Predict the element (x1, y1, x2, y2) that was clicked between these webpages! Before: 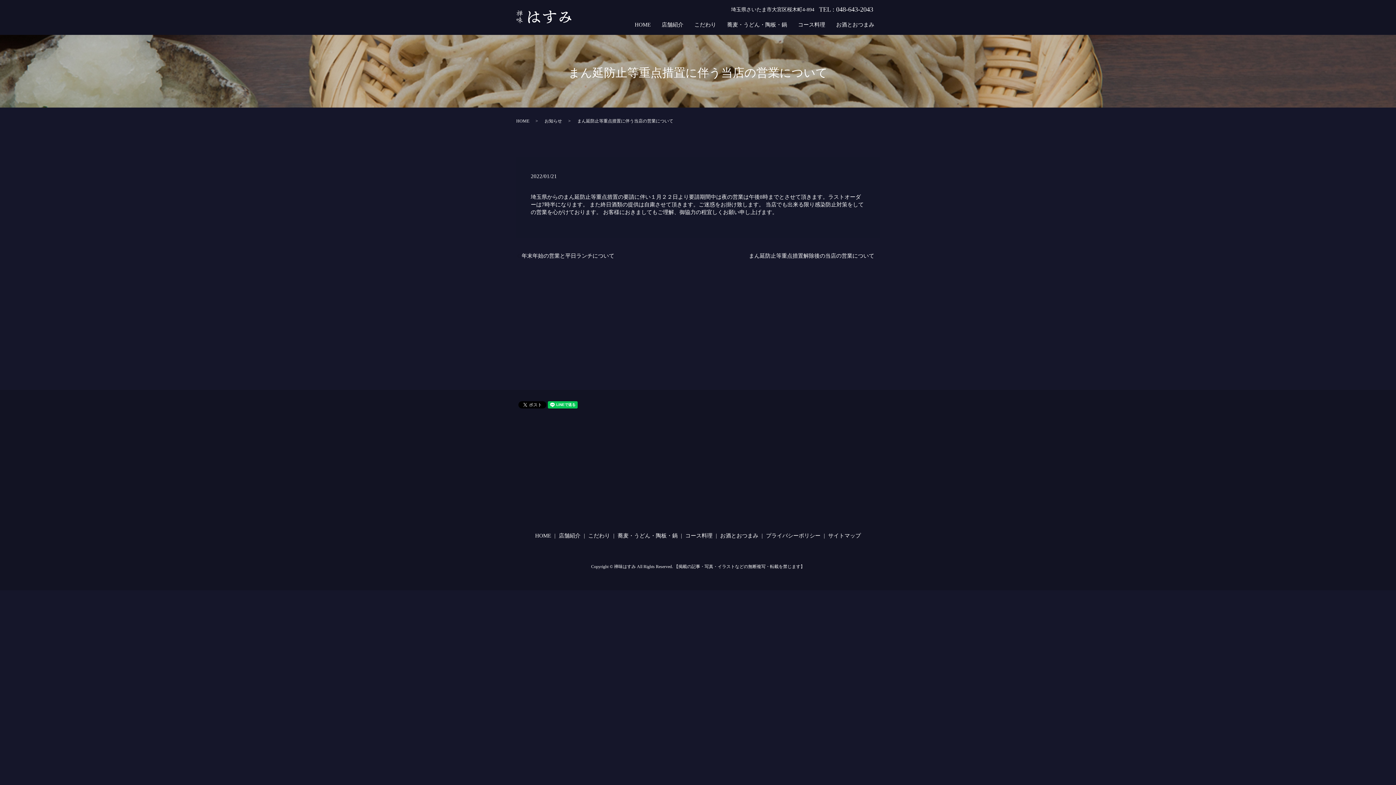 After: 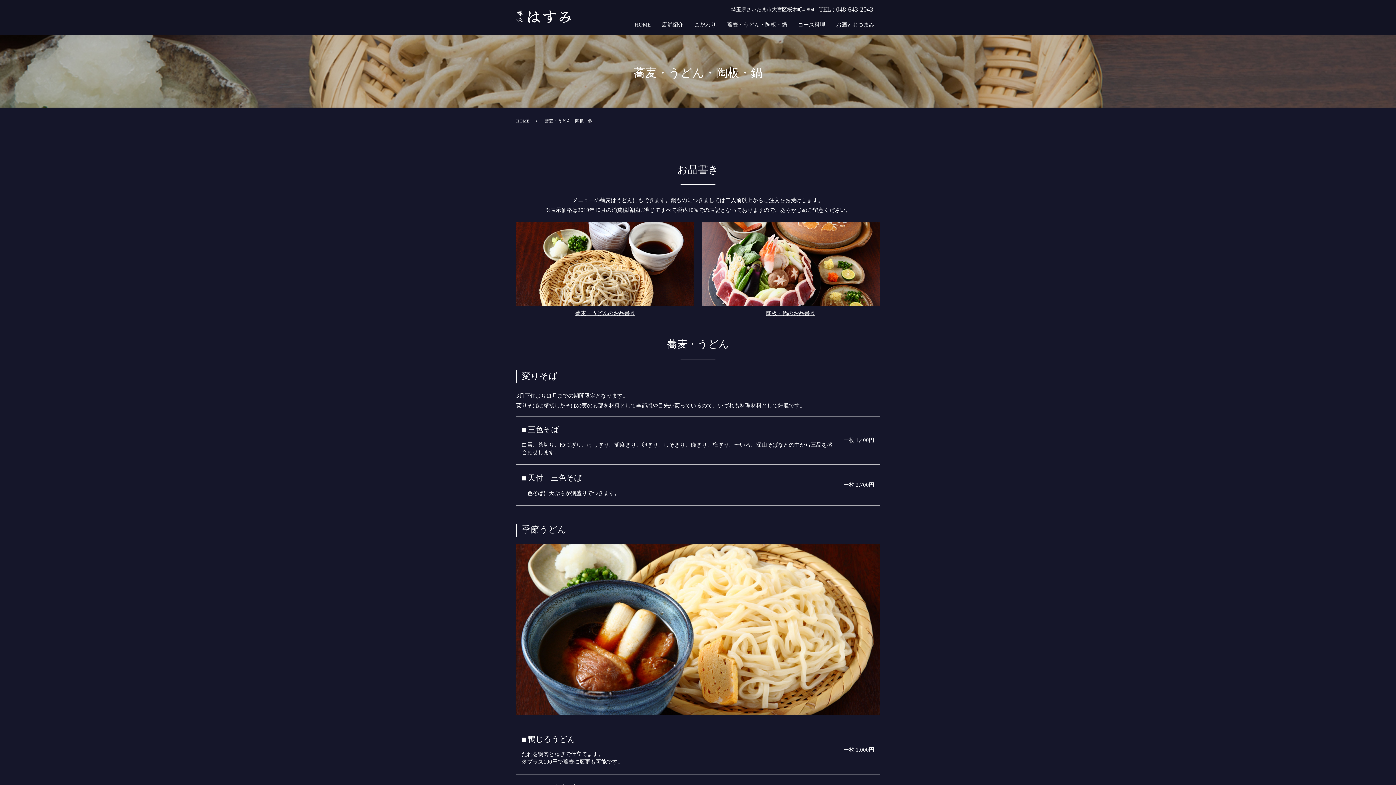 Action: label: 蕎麦・うどん・陶板・鍋 bbox: (616, 530, 679, 541)